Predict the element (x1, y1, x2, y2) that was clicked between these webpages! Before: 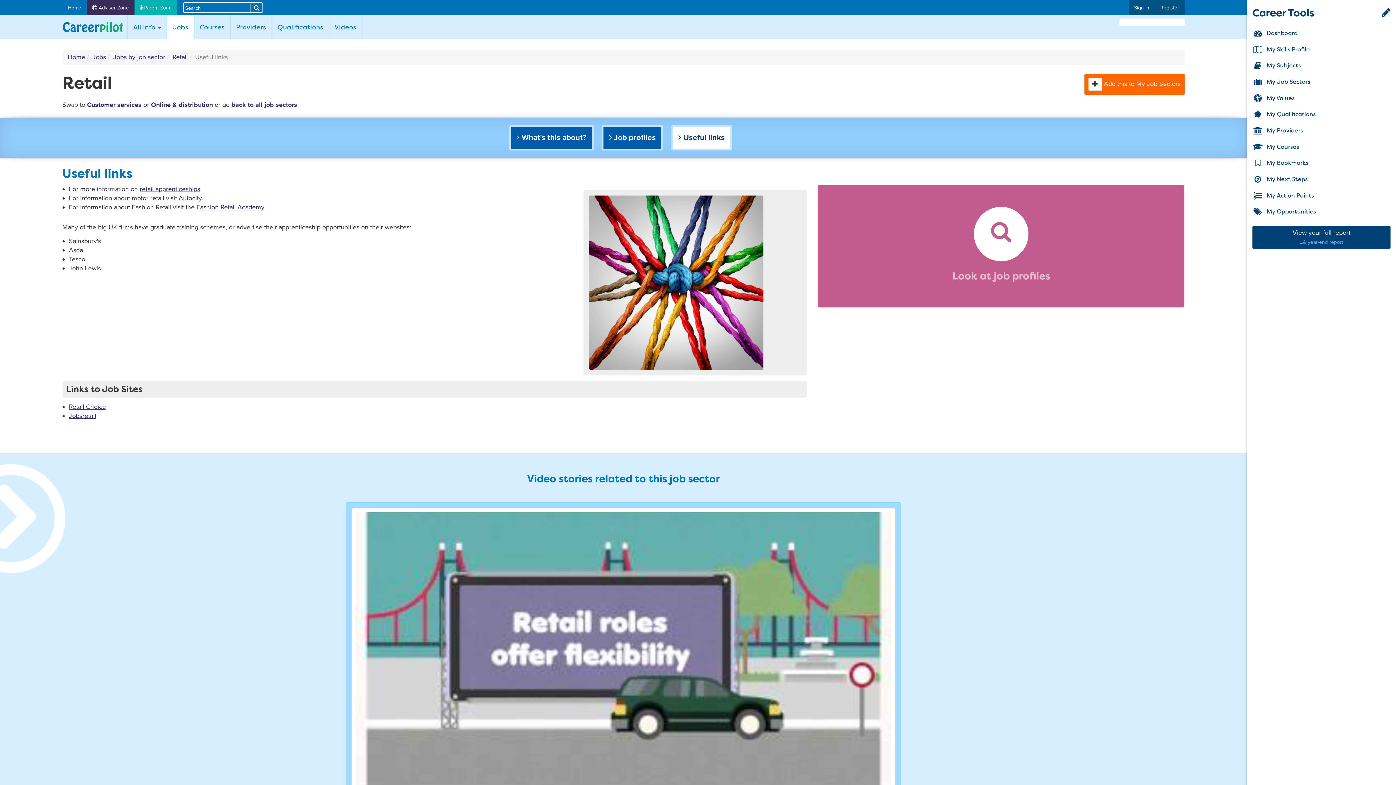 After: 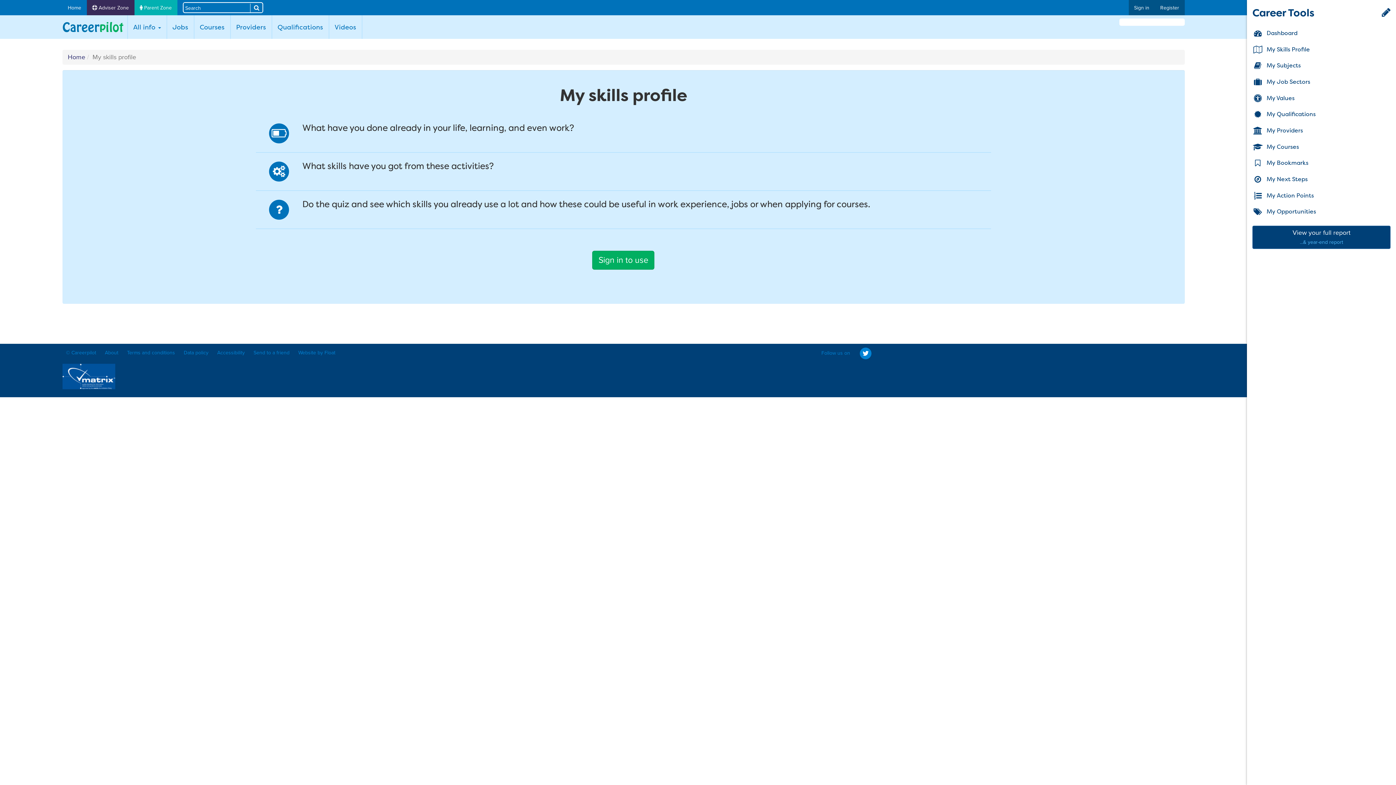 Action: label:  My Skills Profile bbox: (1252, 41, 1390, 57)